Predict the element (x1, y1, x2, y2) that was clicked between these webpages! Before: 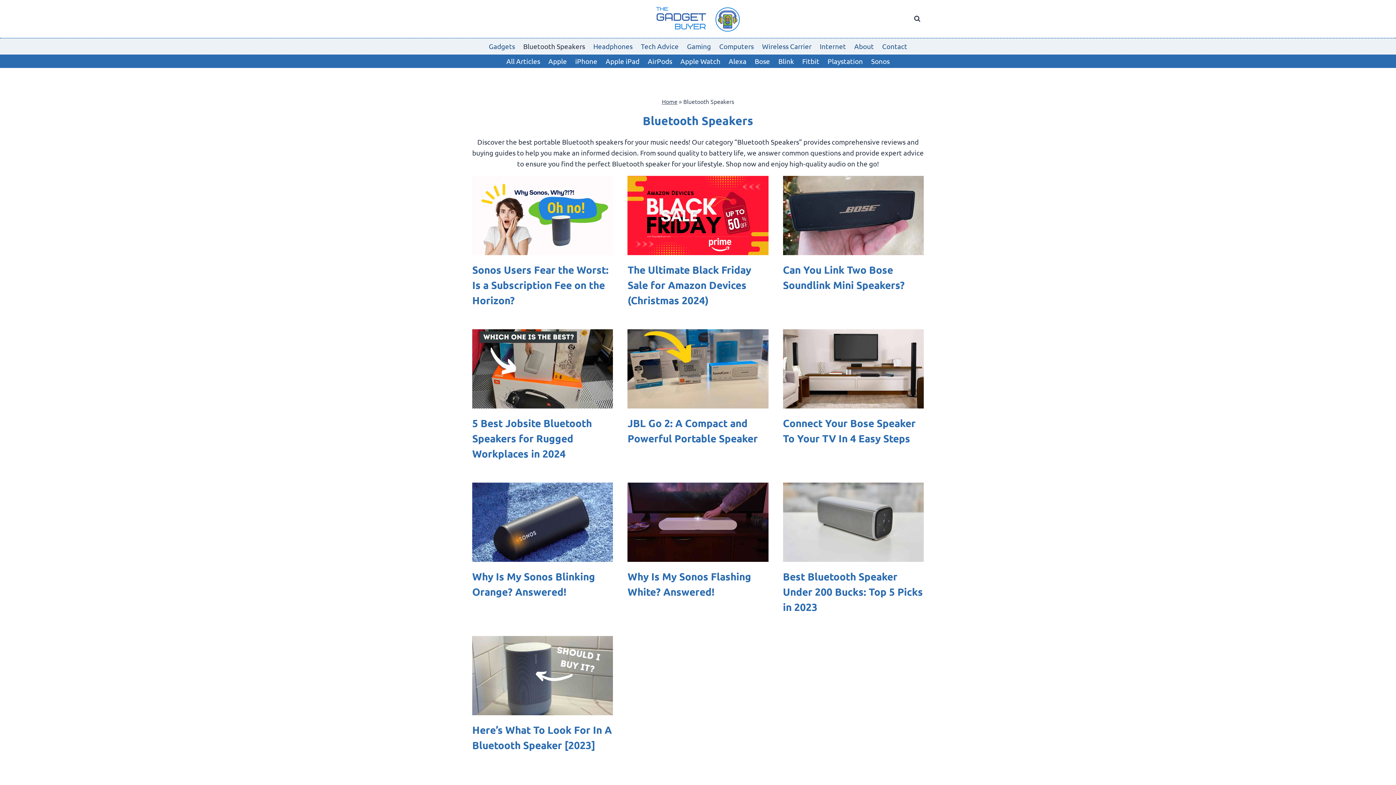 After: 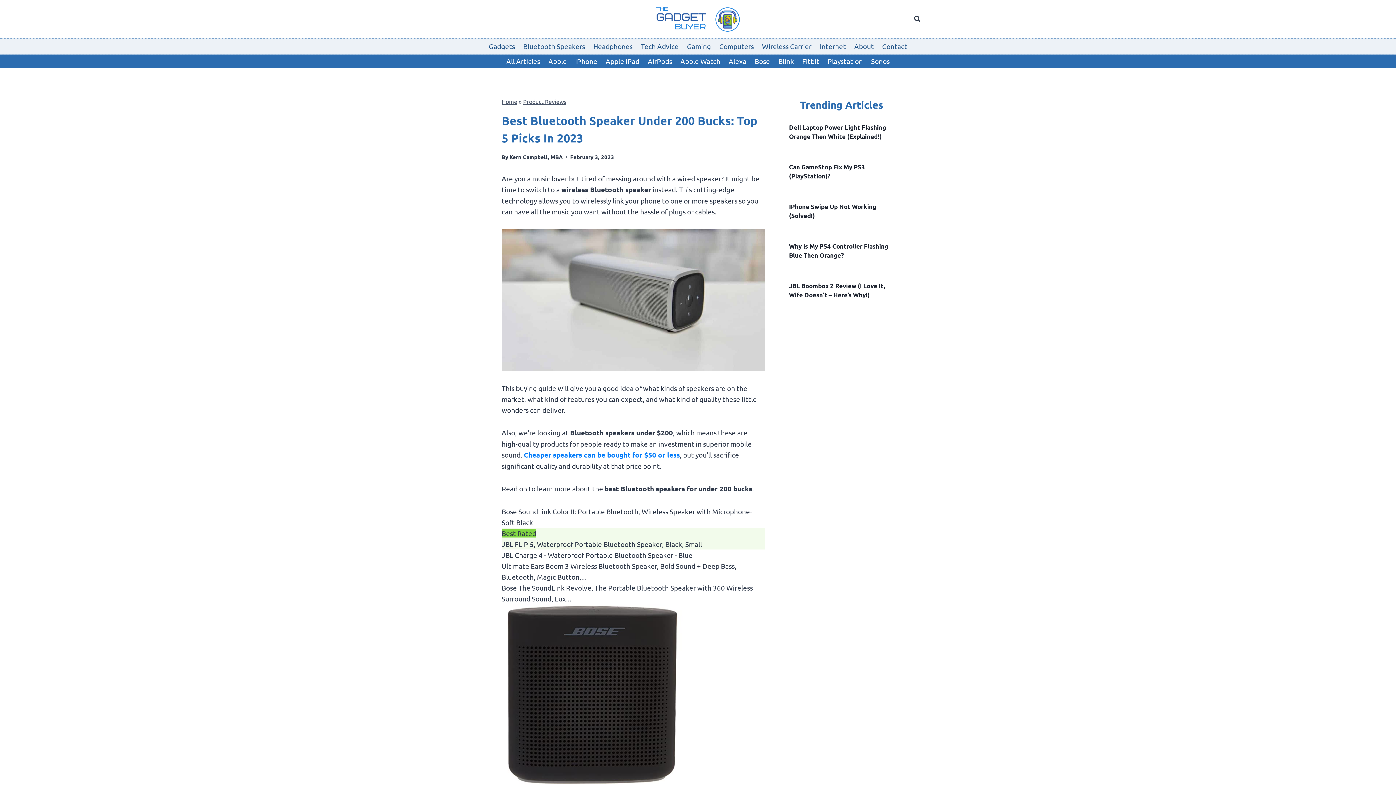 Action: bbox: (783, 570, 923, 613) label: Best Bluetooth Speaker Under 200 Bucks: Top 5 Picks in 2023